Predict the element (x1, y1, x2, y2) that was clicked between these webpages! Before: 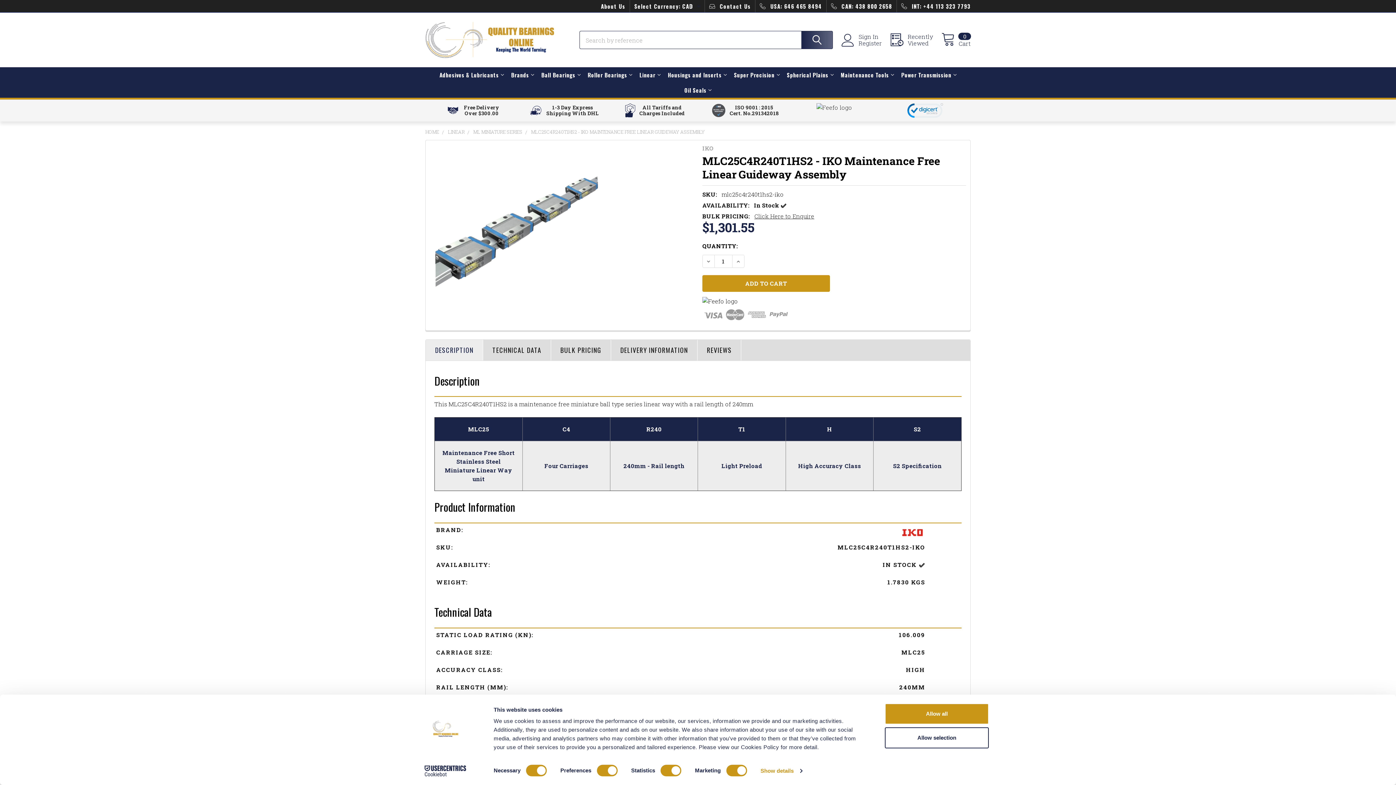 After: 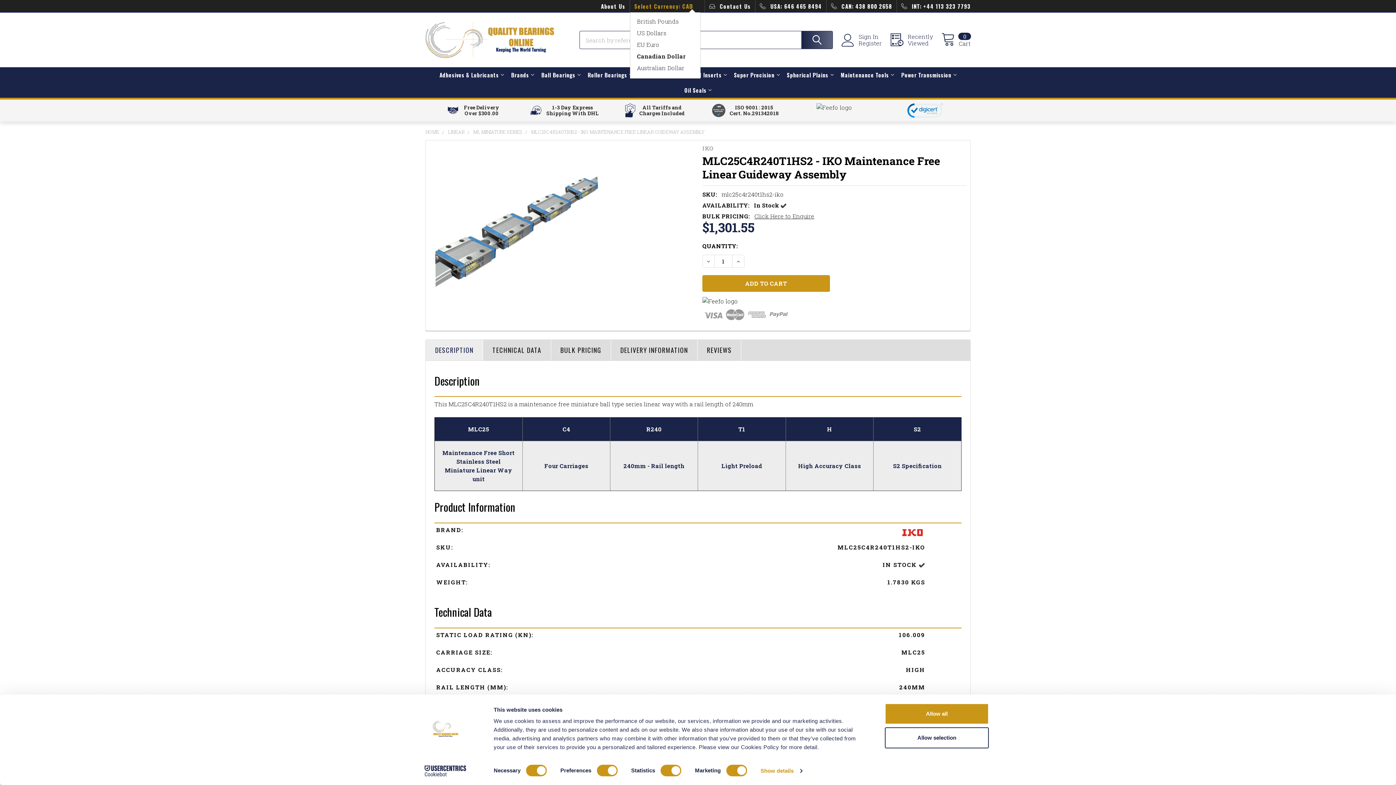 Action: bbox: (630, 0, 700, 12) label: Select Currency: 
CAD